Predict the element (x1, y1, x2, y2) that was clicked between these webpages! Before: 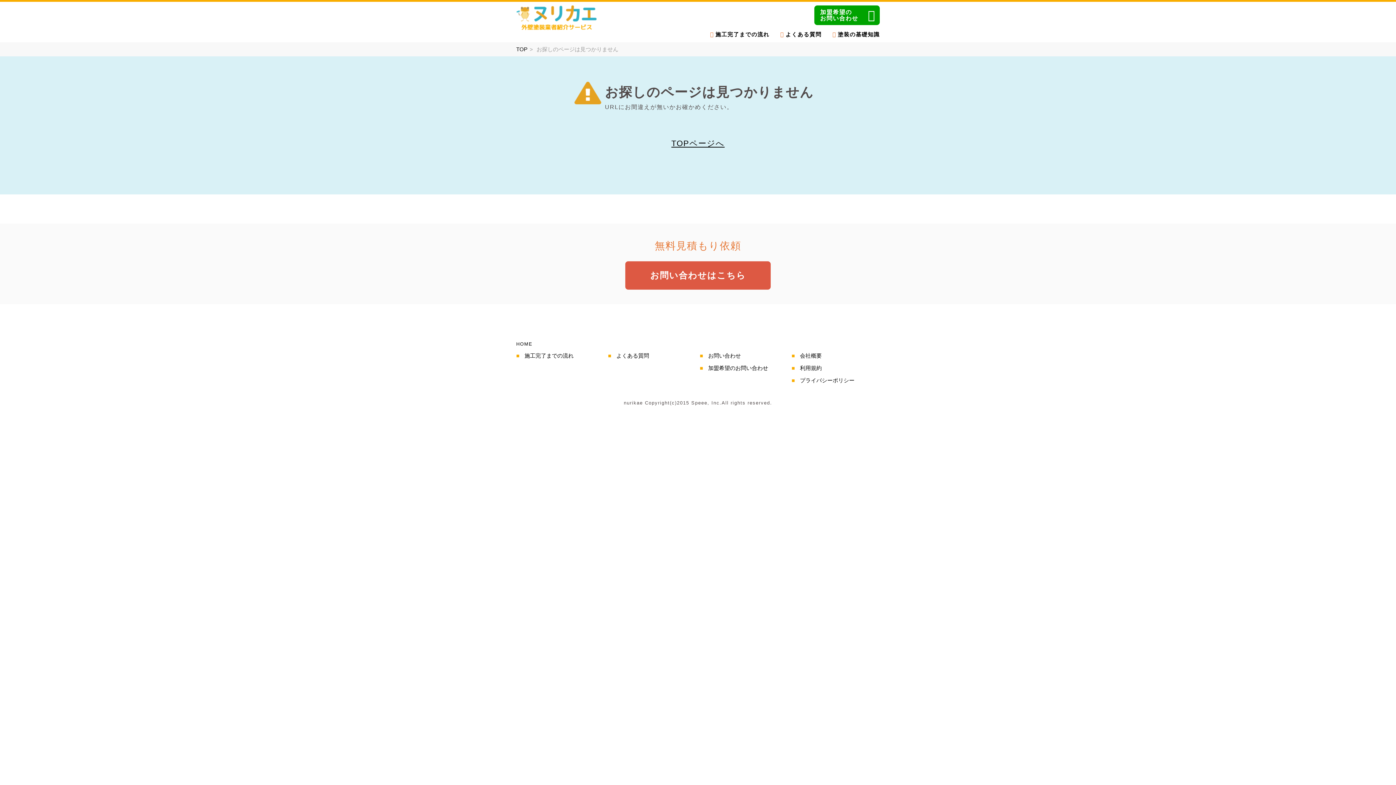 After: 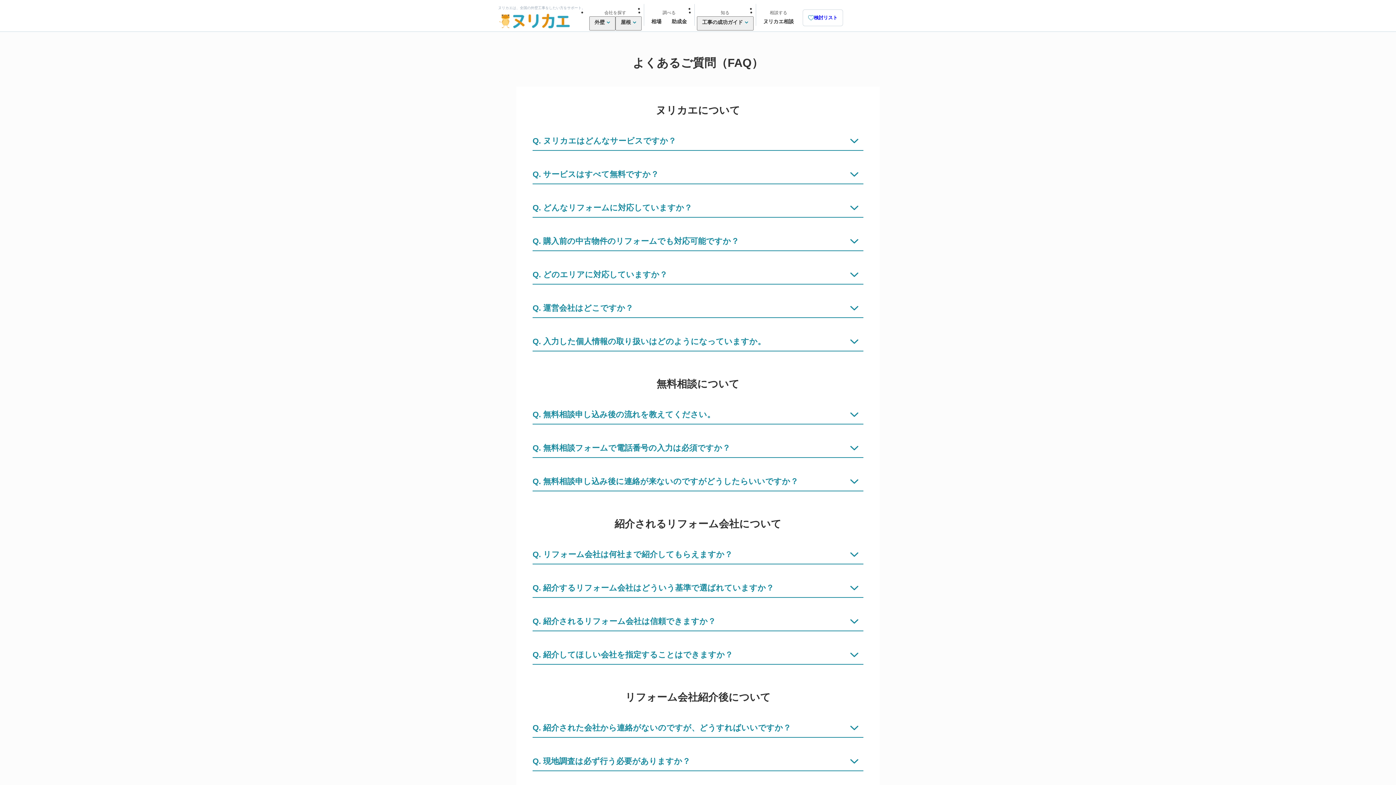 Action: bbox: (616, 352, 649, 358) label: よくある質問